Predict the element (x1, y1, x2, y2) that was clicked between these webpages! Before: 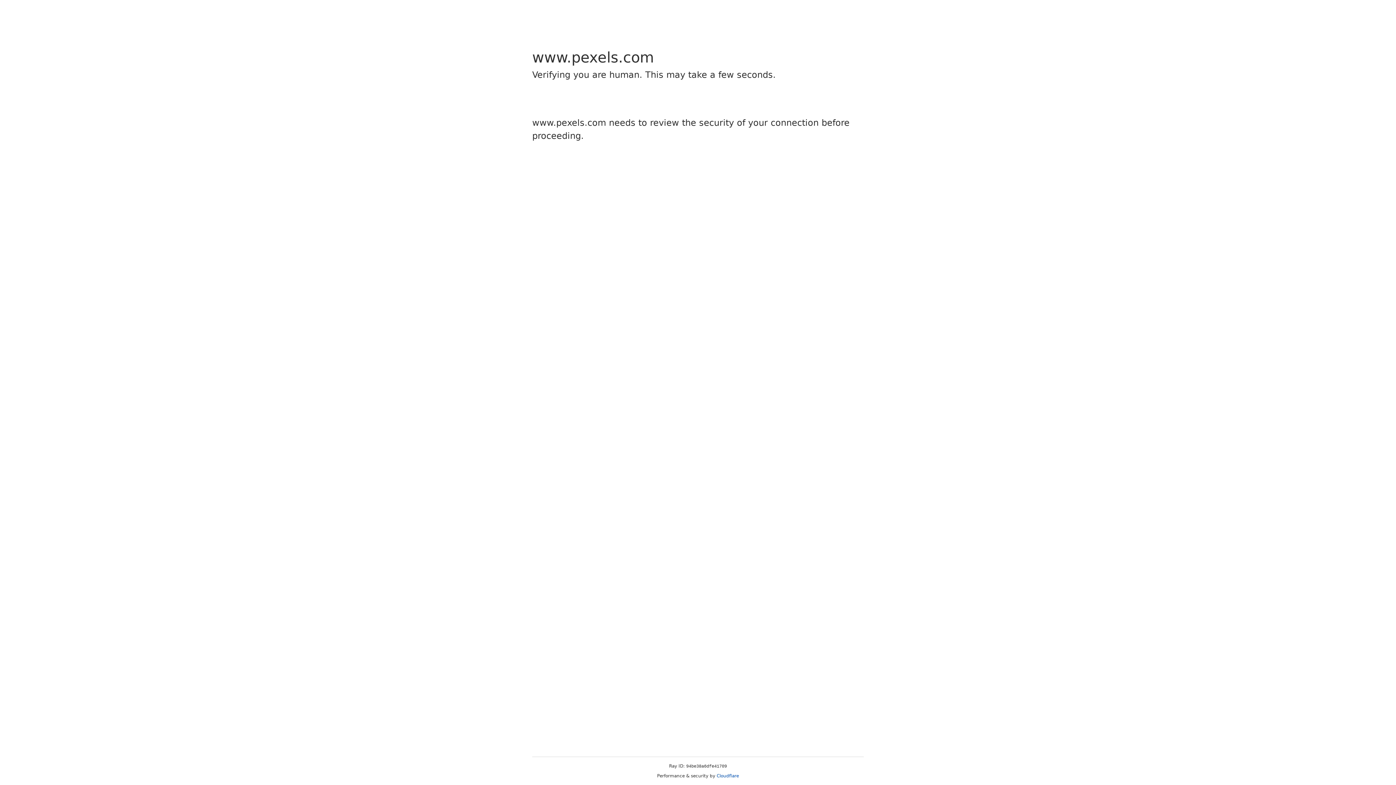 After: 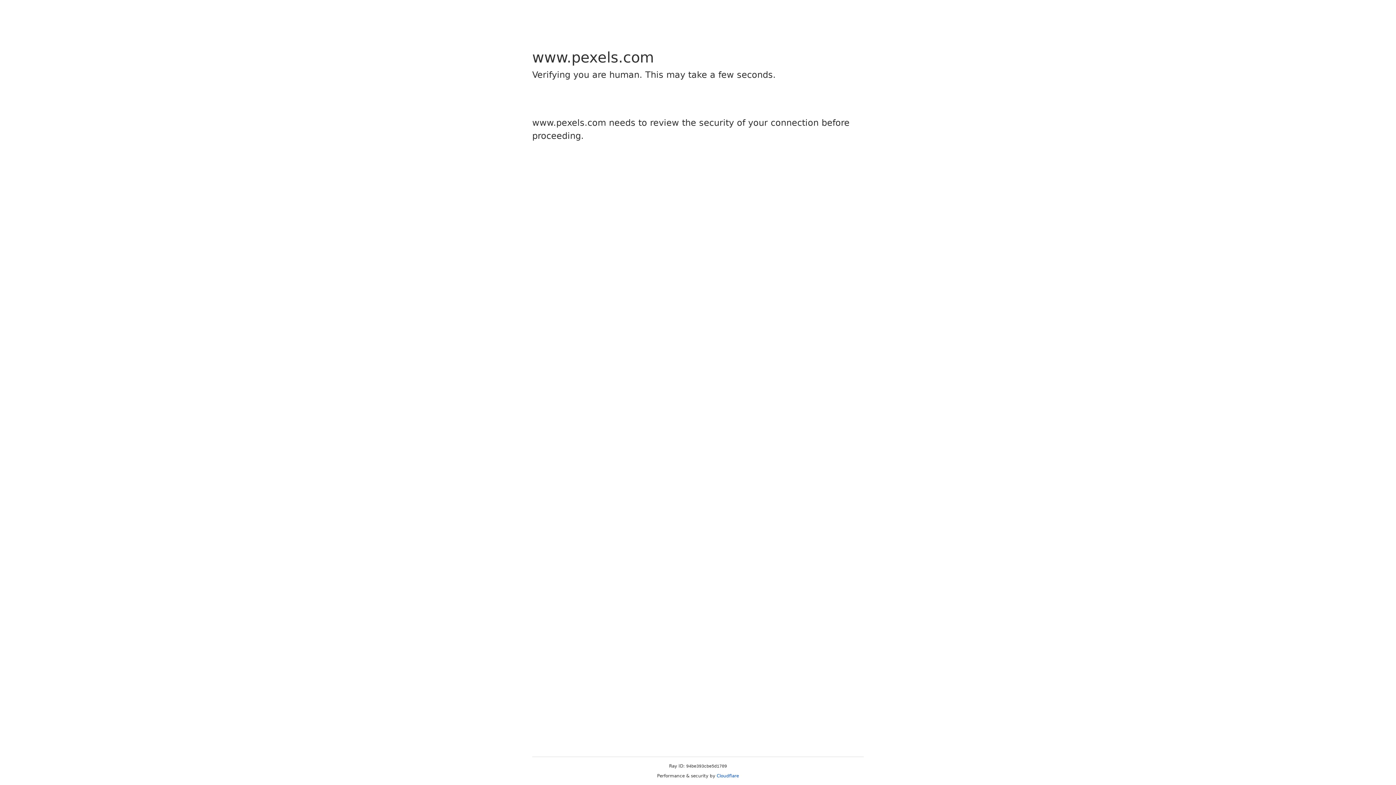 Action: bbox: (716, 773, 739, 778) label: Cloudflare